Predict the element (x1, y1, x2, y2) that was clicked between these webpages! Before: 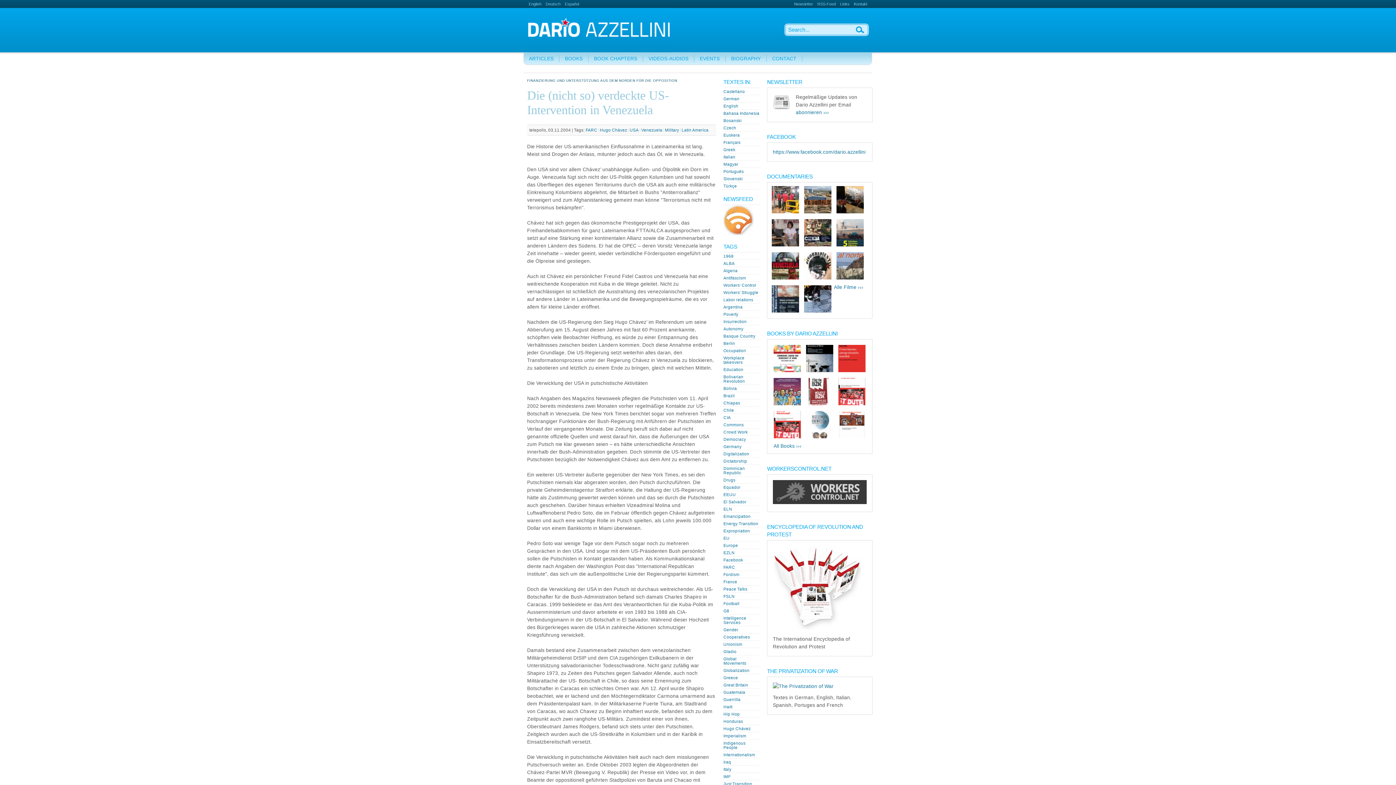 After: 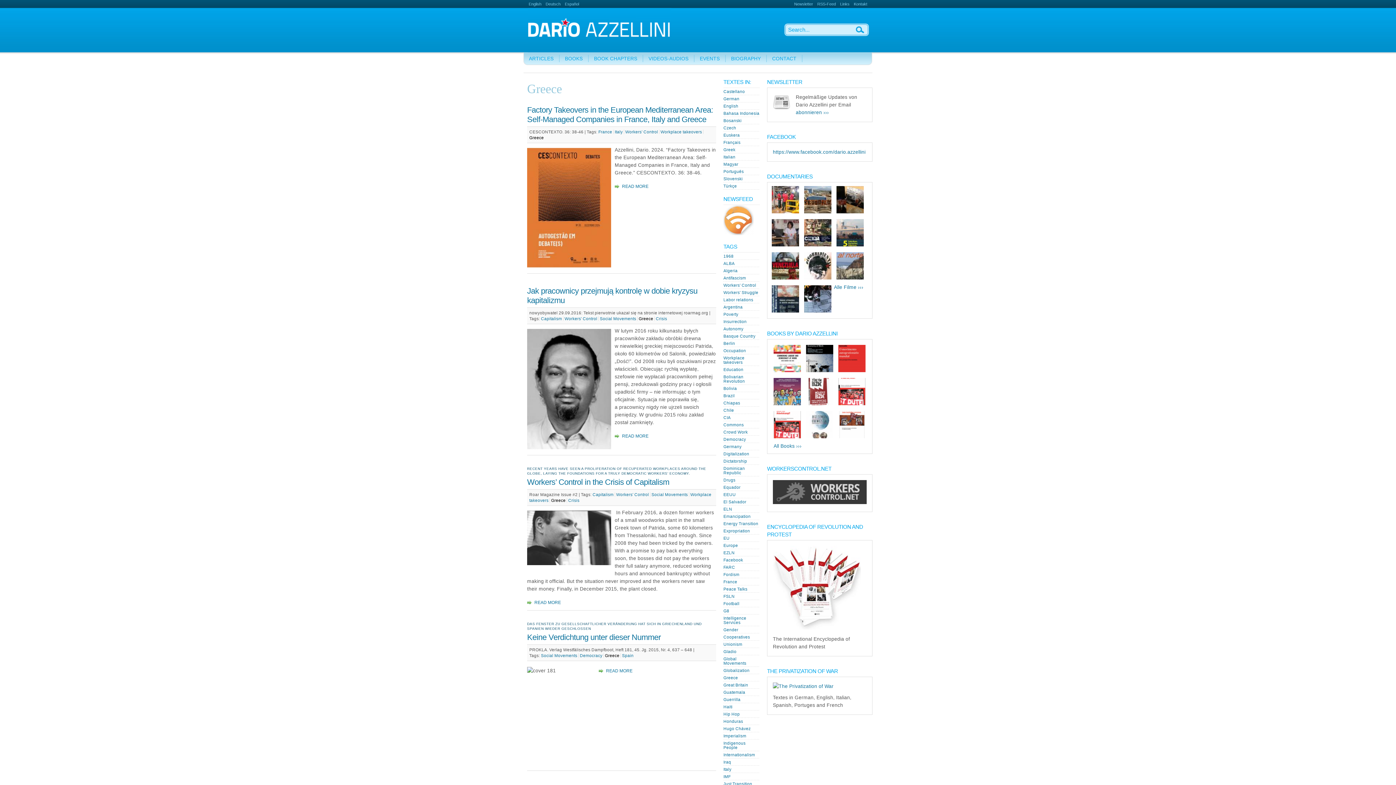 Action: bbox: (723, 676, 738, 680) label: Greece